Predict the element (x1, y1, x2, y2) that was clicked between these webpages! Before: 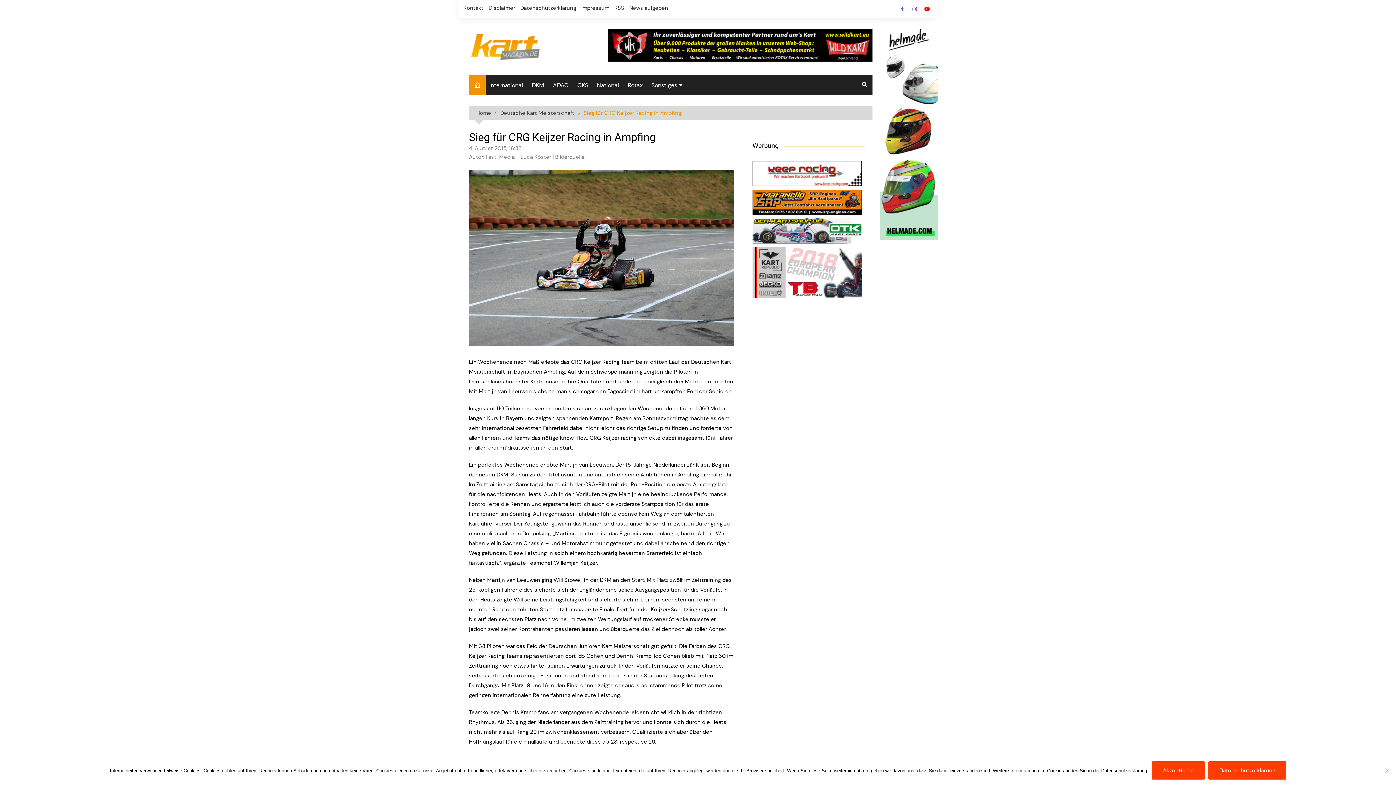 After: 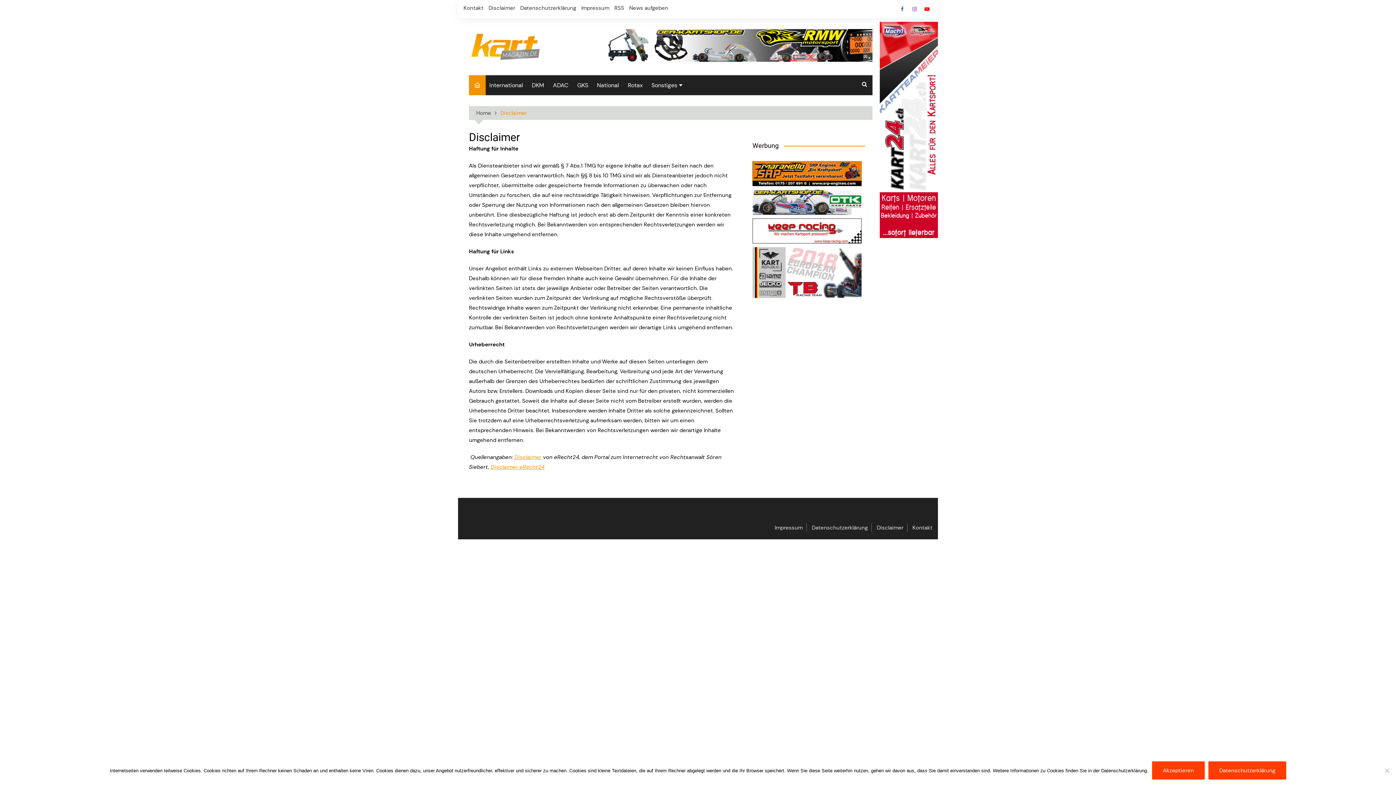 Action: bbox: (488, 3, 515, 12) label: Disclaimer